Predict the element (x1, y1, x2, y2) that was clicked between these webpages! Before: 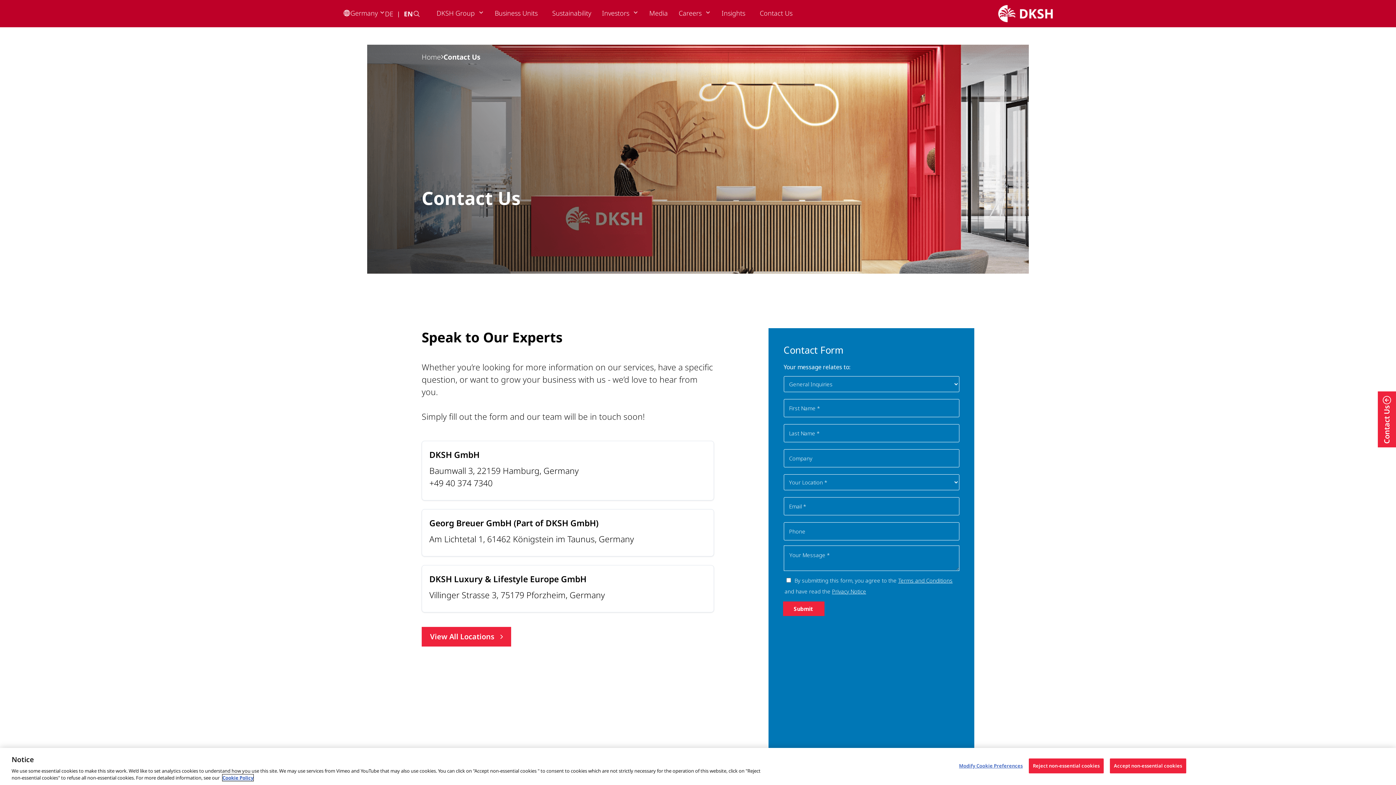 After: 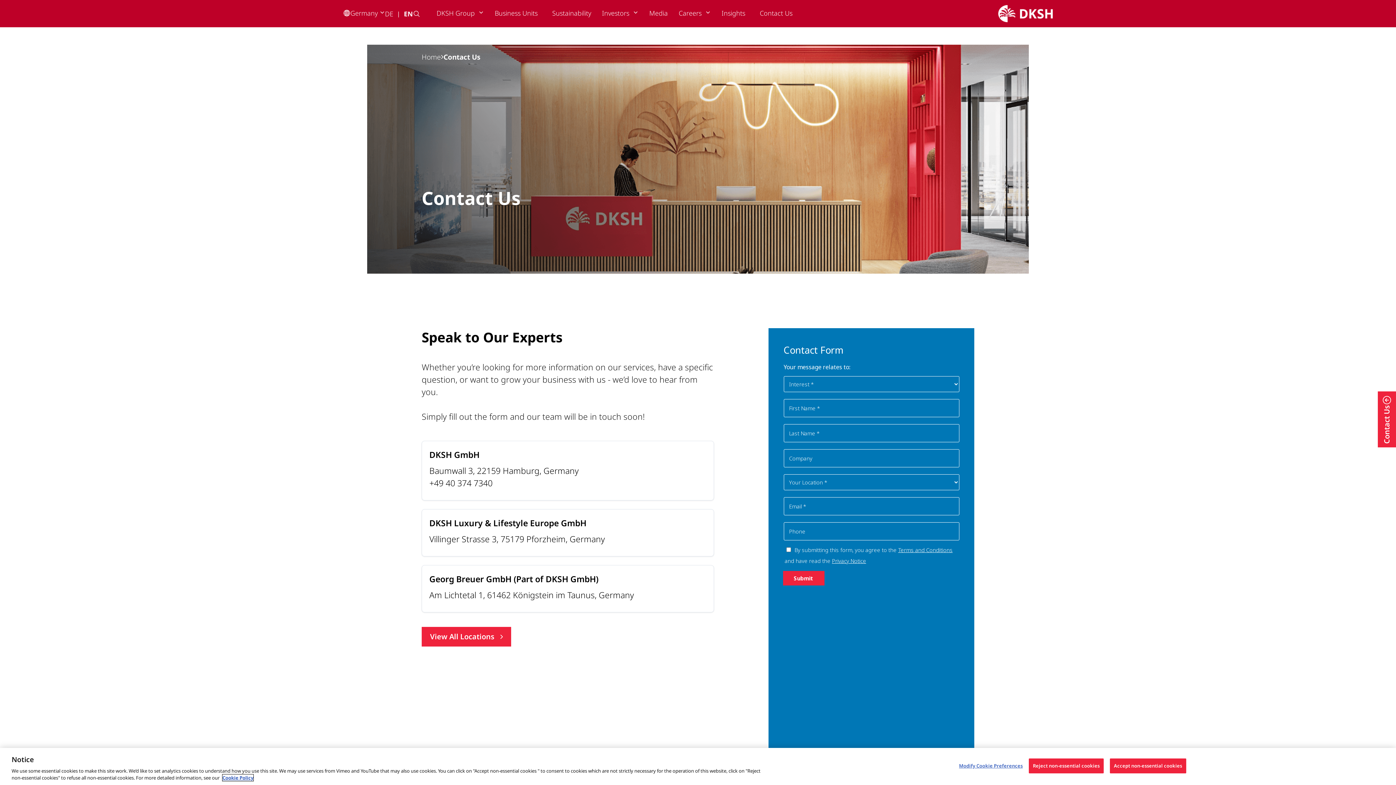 Action: label: EN bbox: (404, 1, 413, 25)